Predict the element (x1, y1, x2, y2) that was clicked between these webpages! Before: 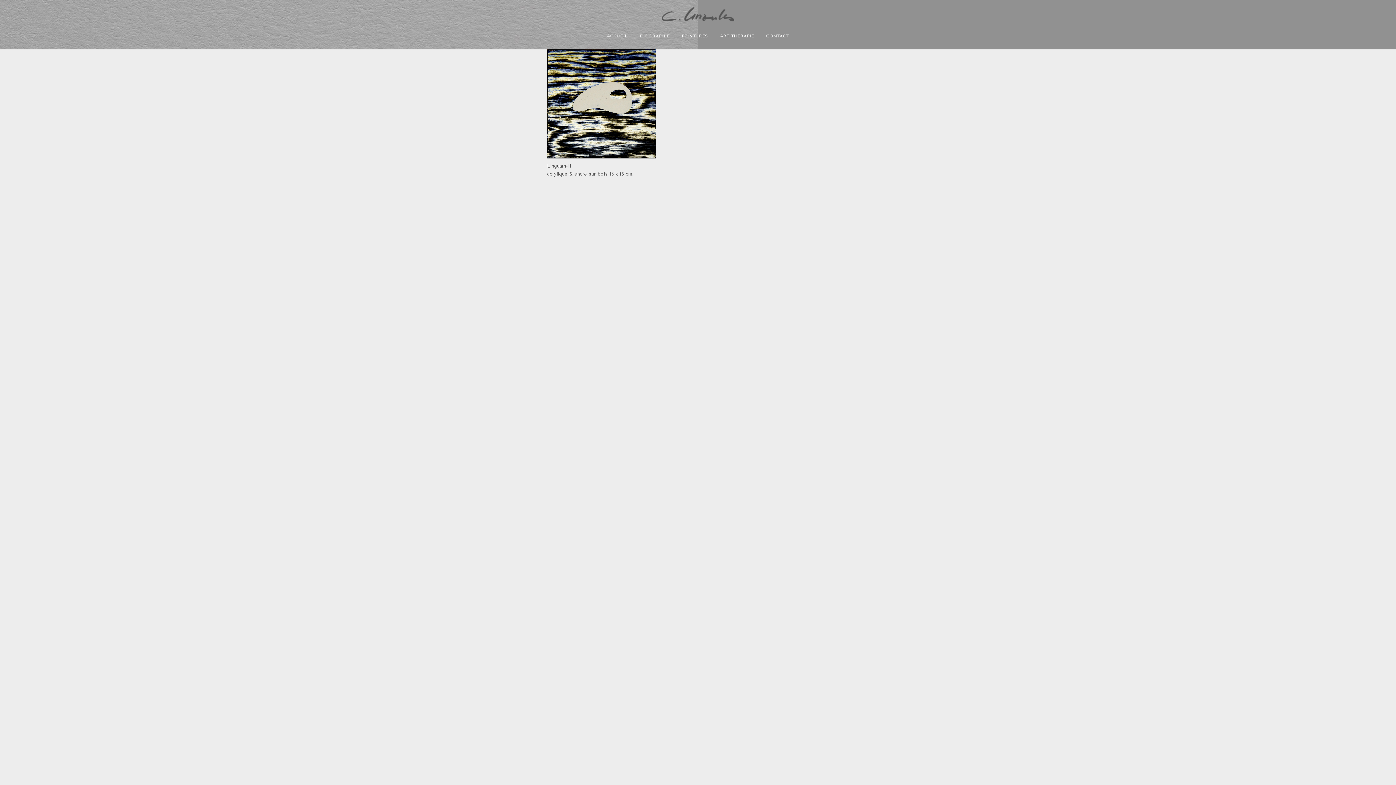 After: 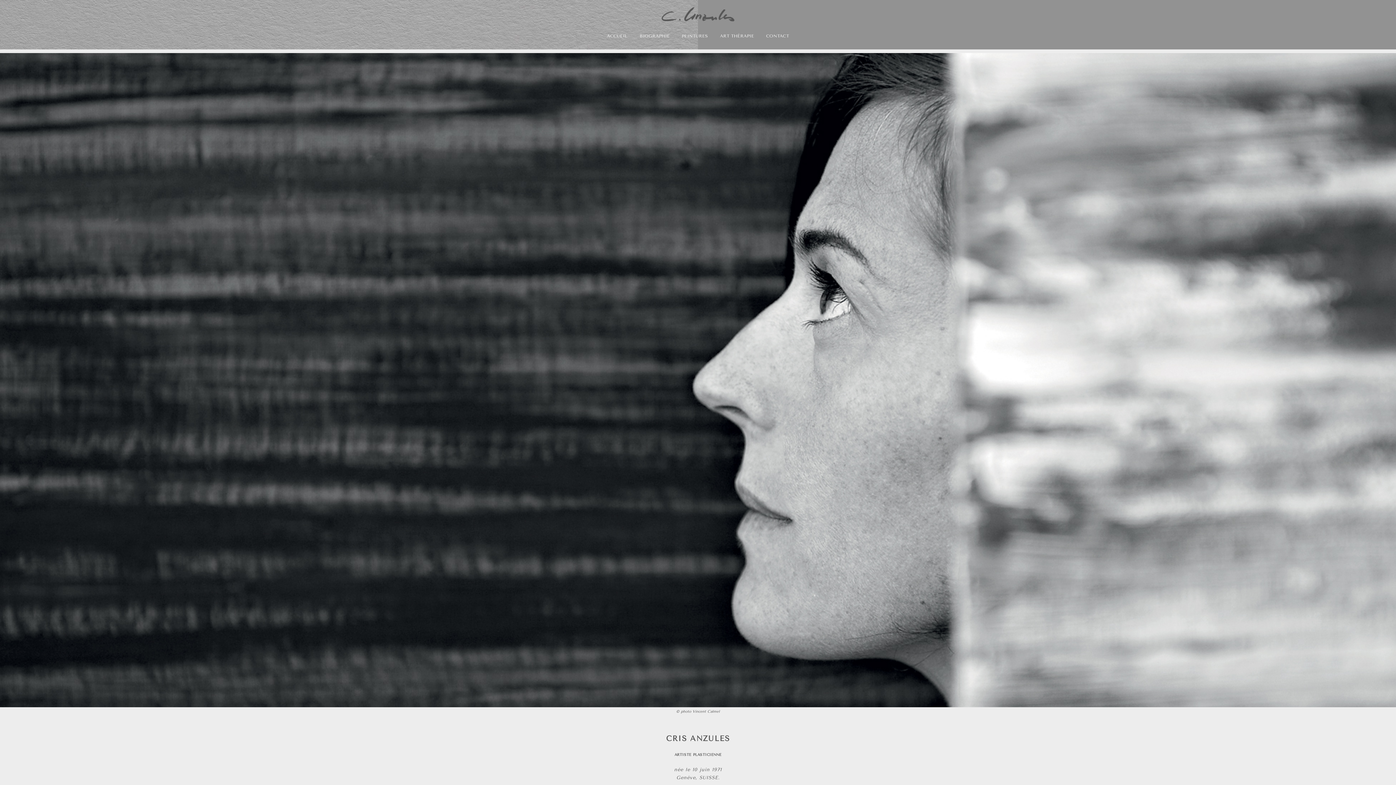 Action: bbox: (639, 32, 670, 39) label: BIOGRAPHIE